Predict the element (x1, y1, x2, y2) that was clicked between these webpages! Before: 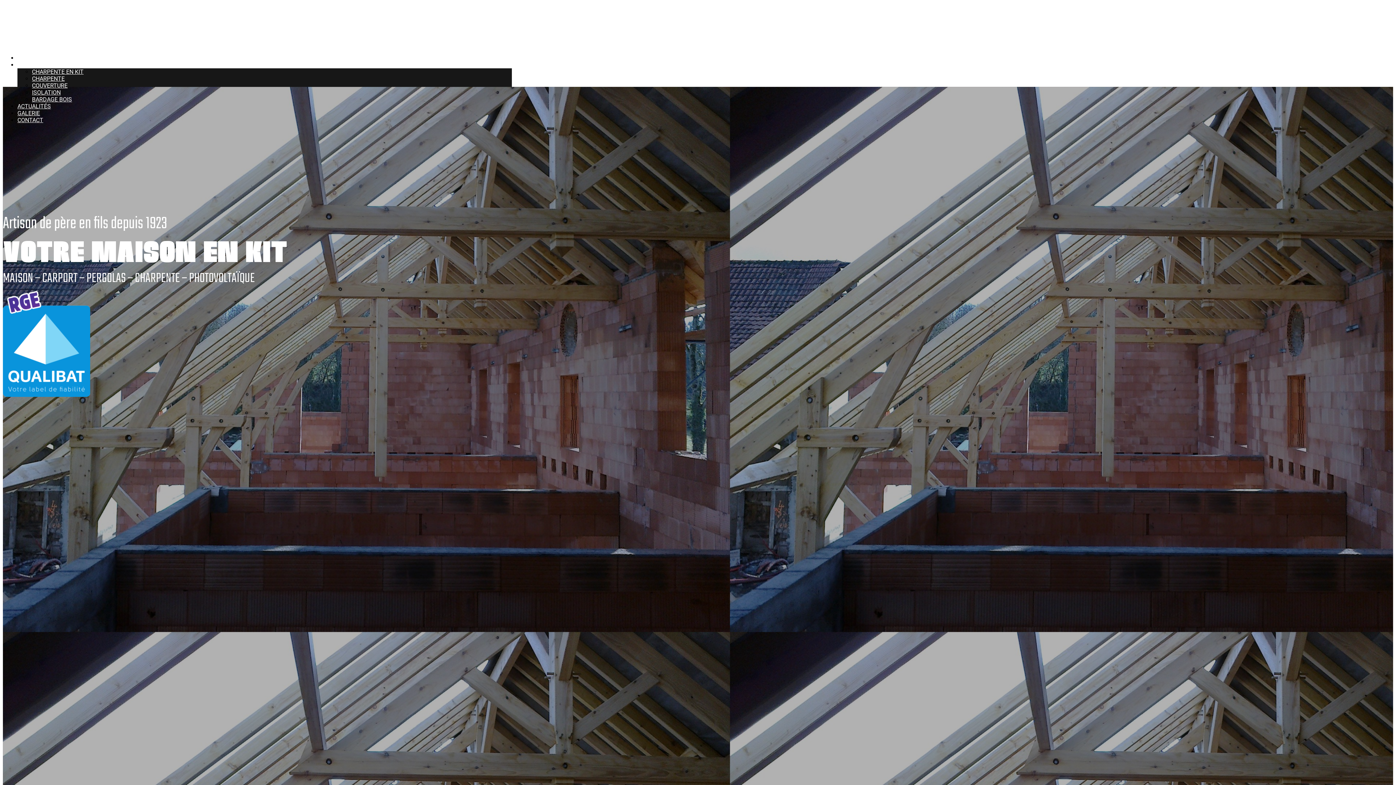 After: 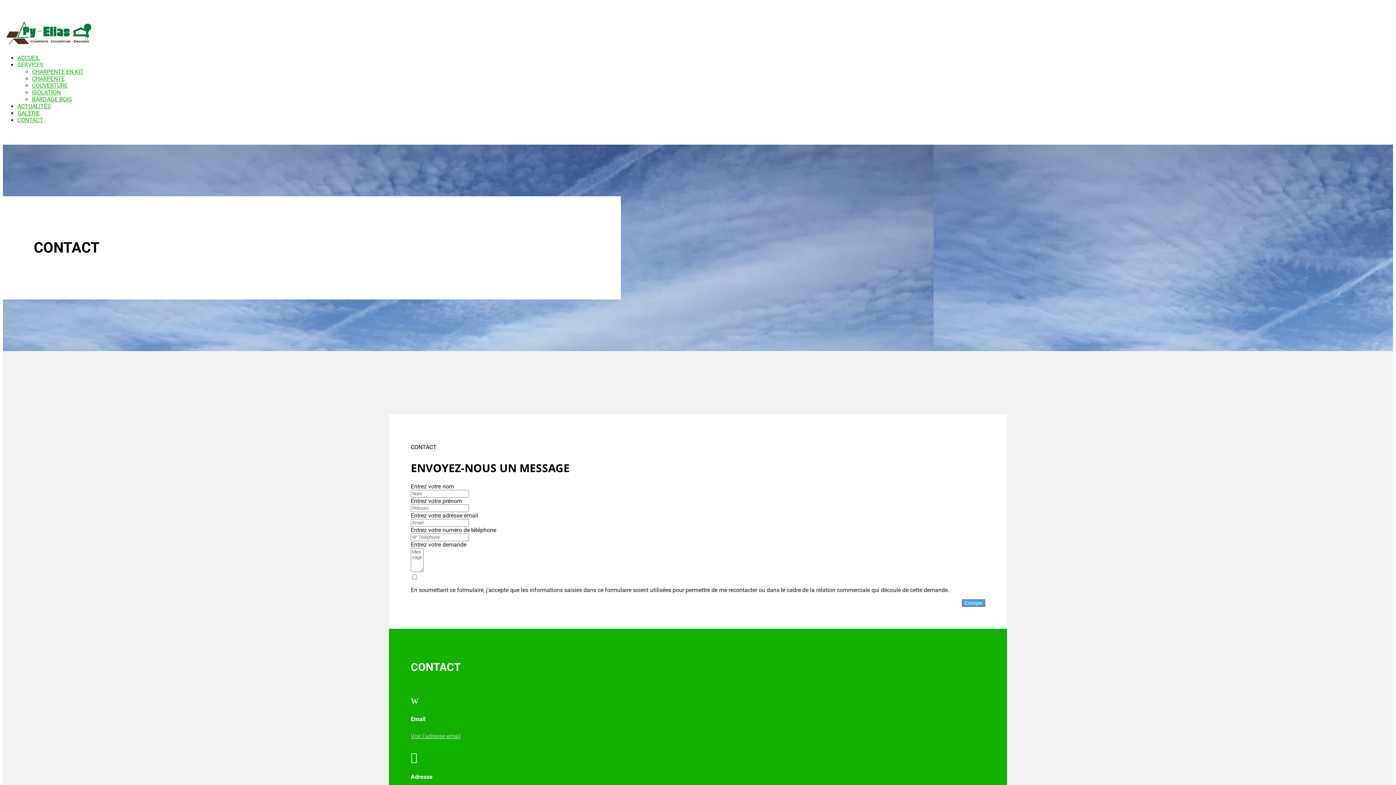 Action: bbox: (17, 116, 43, 123) label: CONTACT